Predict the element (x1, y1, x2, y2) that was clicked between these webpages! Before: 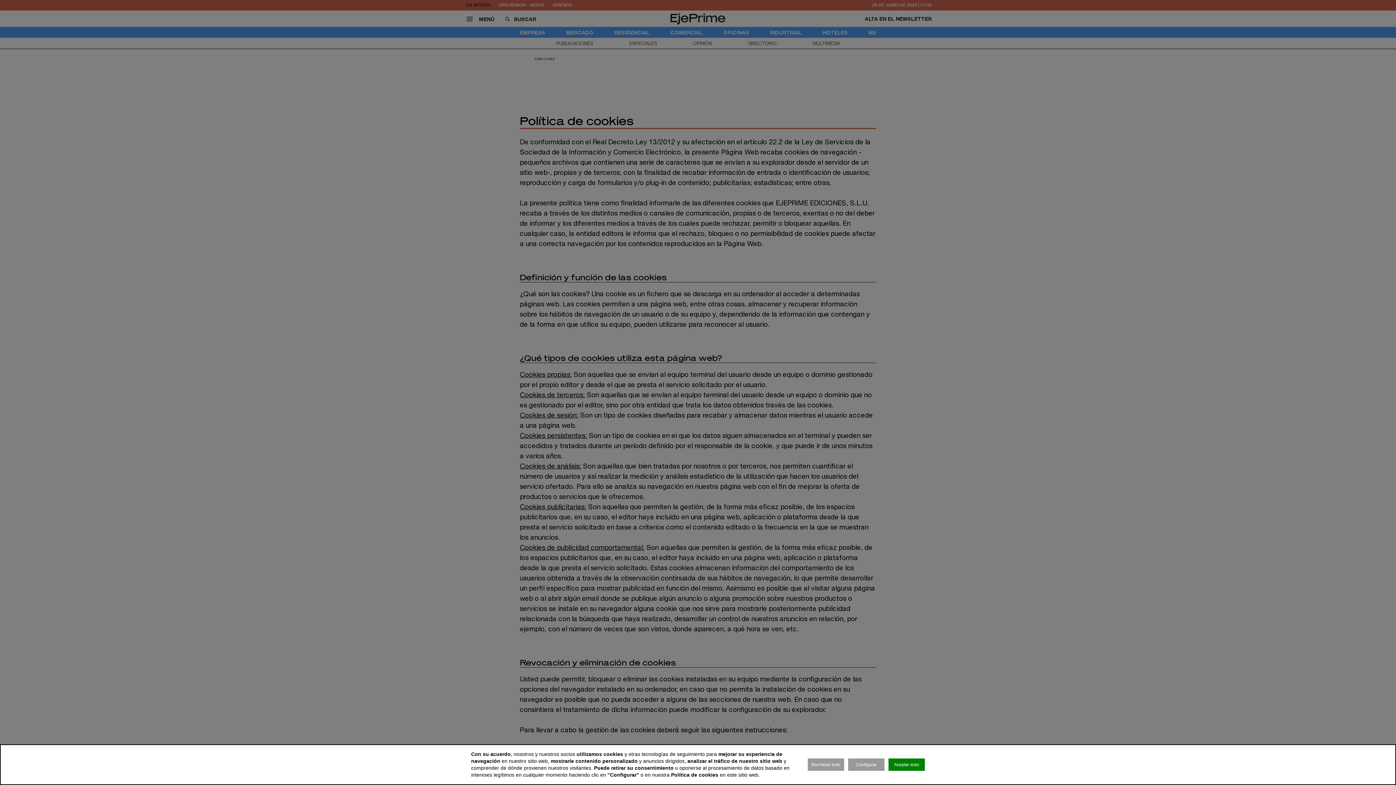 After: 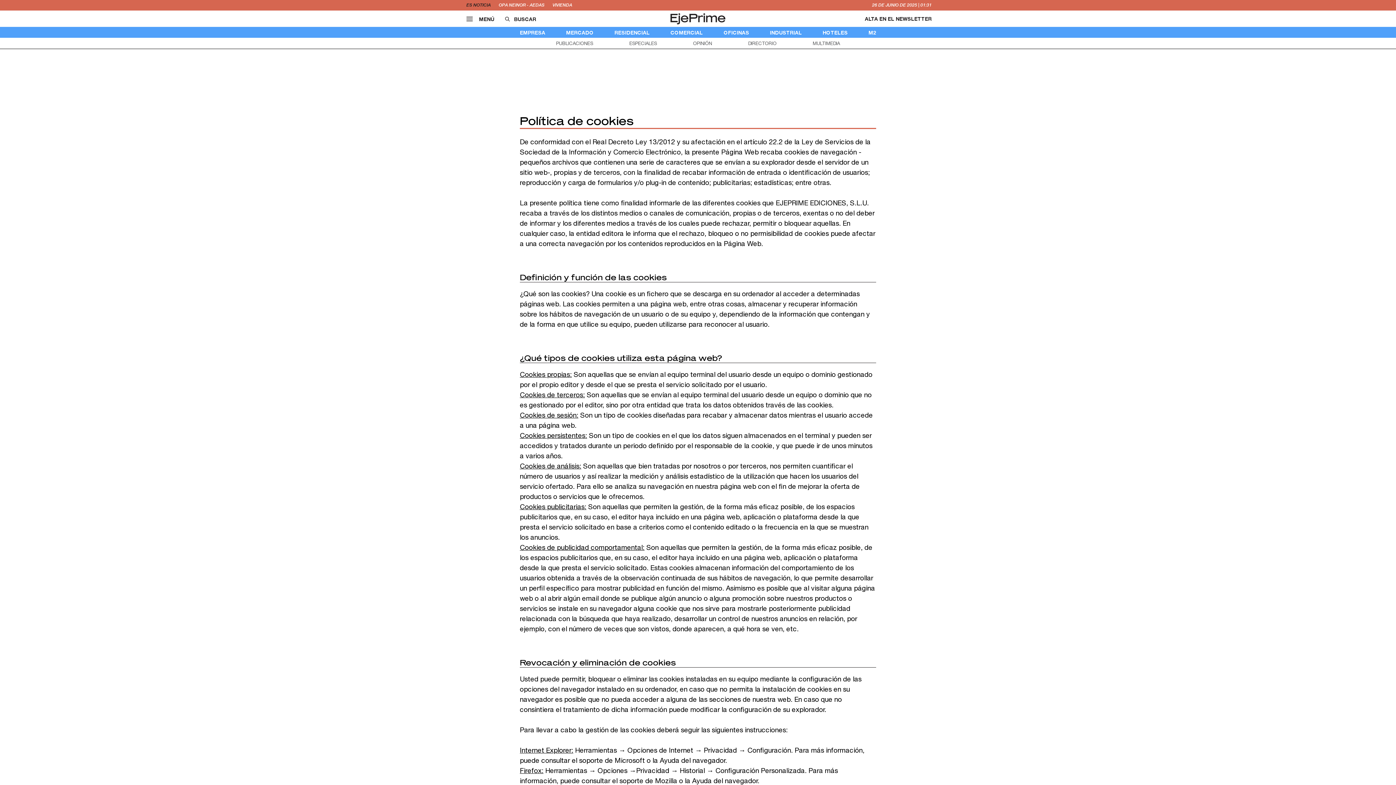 Action: label: Aceptar todo bbox: (888, 758, 925, 771)